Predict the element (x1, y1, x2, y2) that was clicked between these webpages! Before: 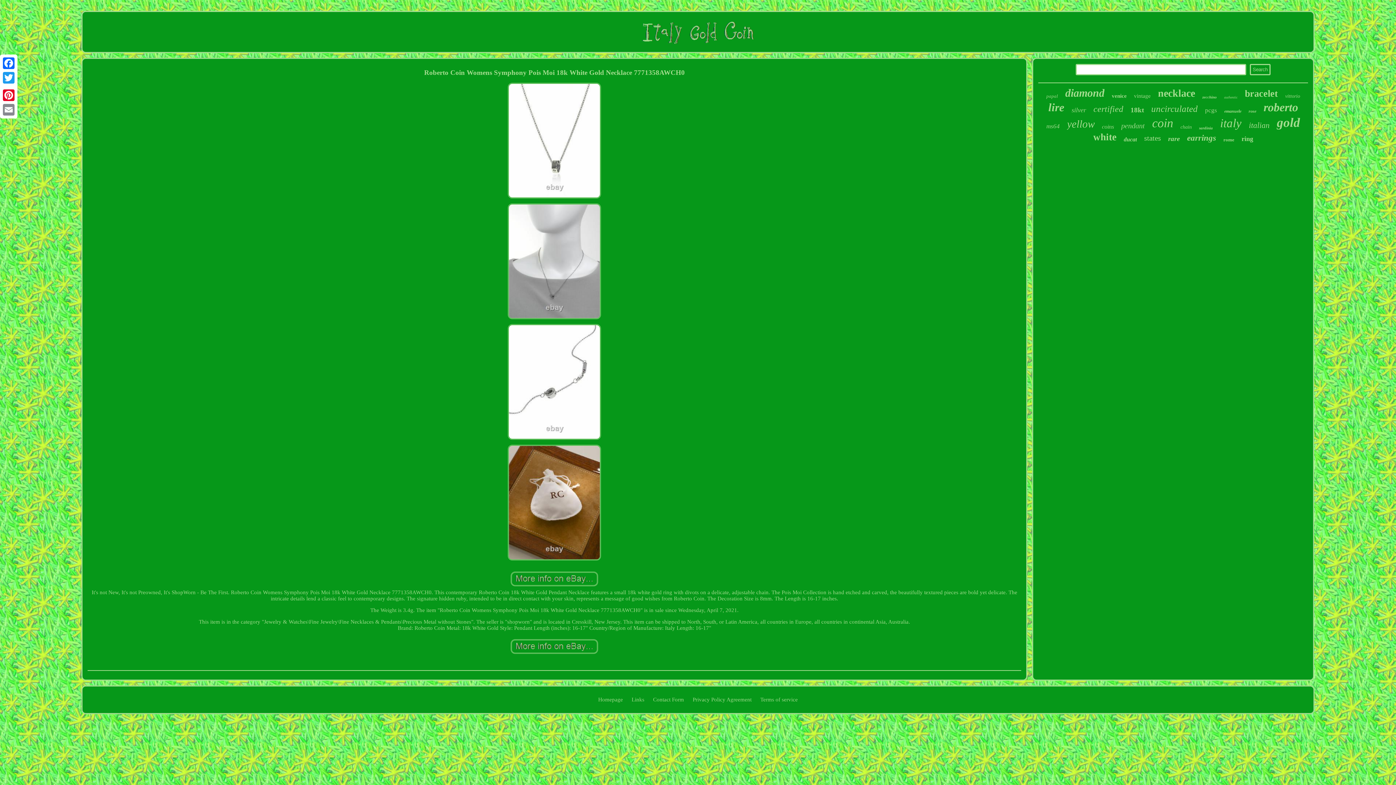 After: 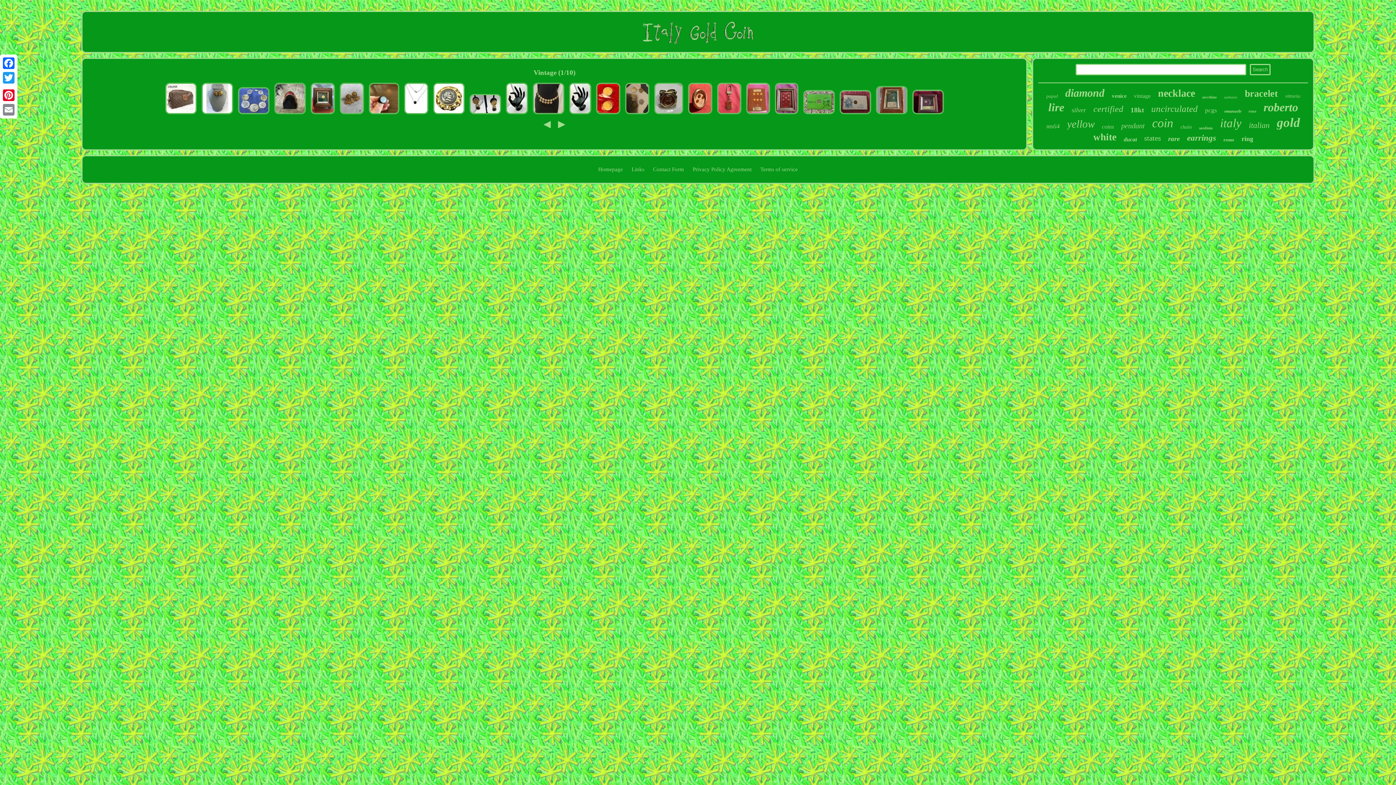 Action: label: vintage bbox: (1134, 93, 1150, 99)